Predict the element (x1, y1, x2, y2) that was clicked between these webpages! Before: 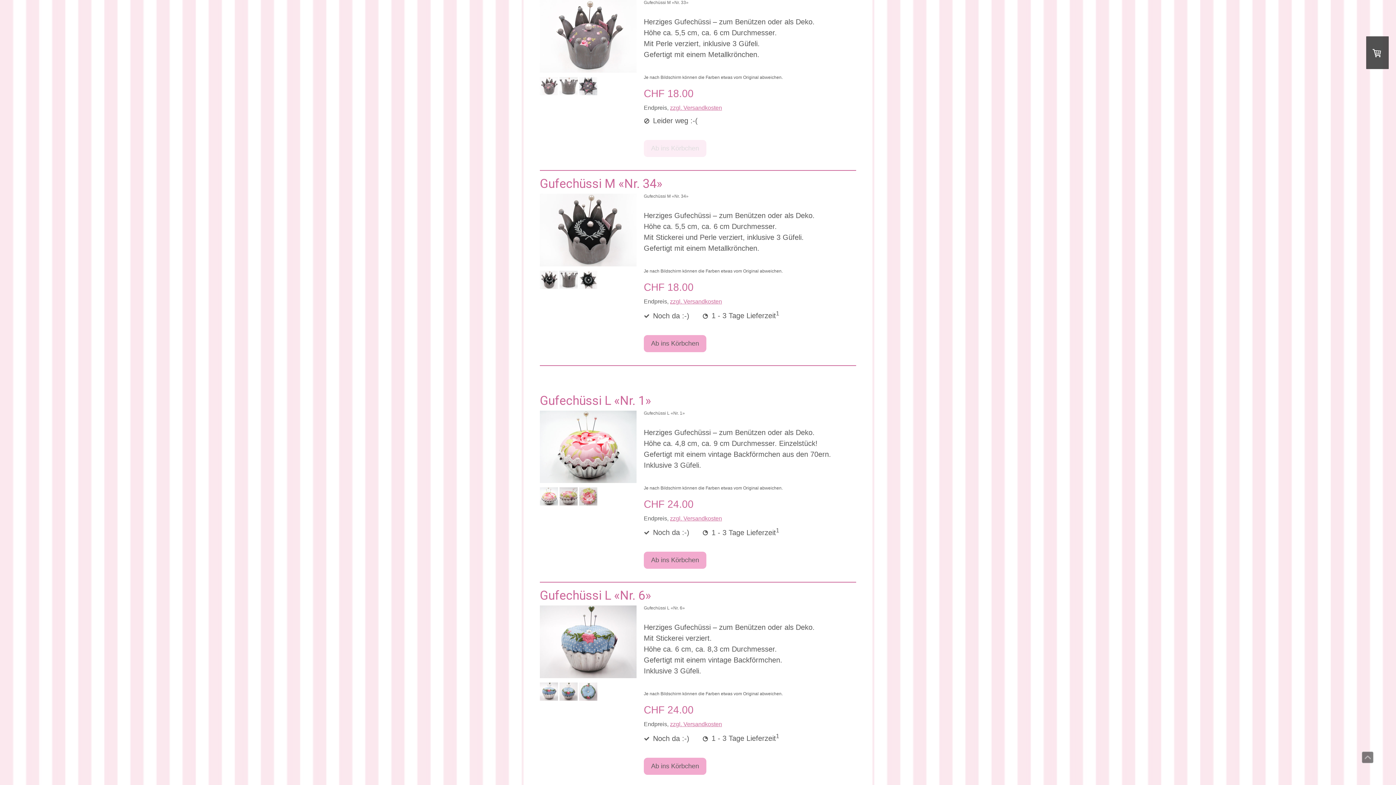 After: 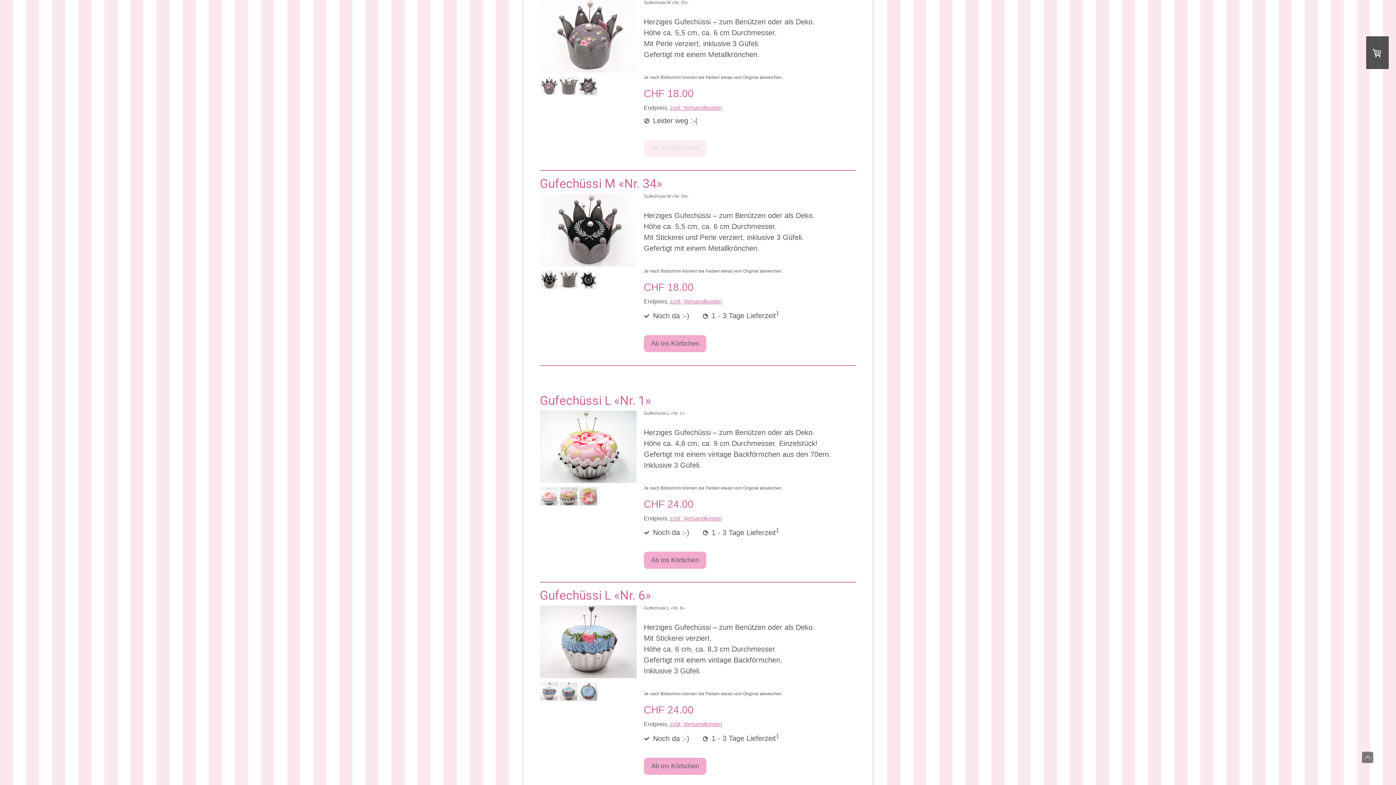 Action: bbox: (540, 282, 558, 290)